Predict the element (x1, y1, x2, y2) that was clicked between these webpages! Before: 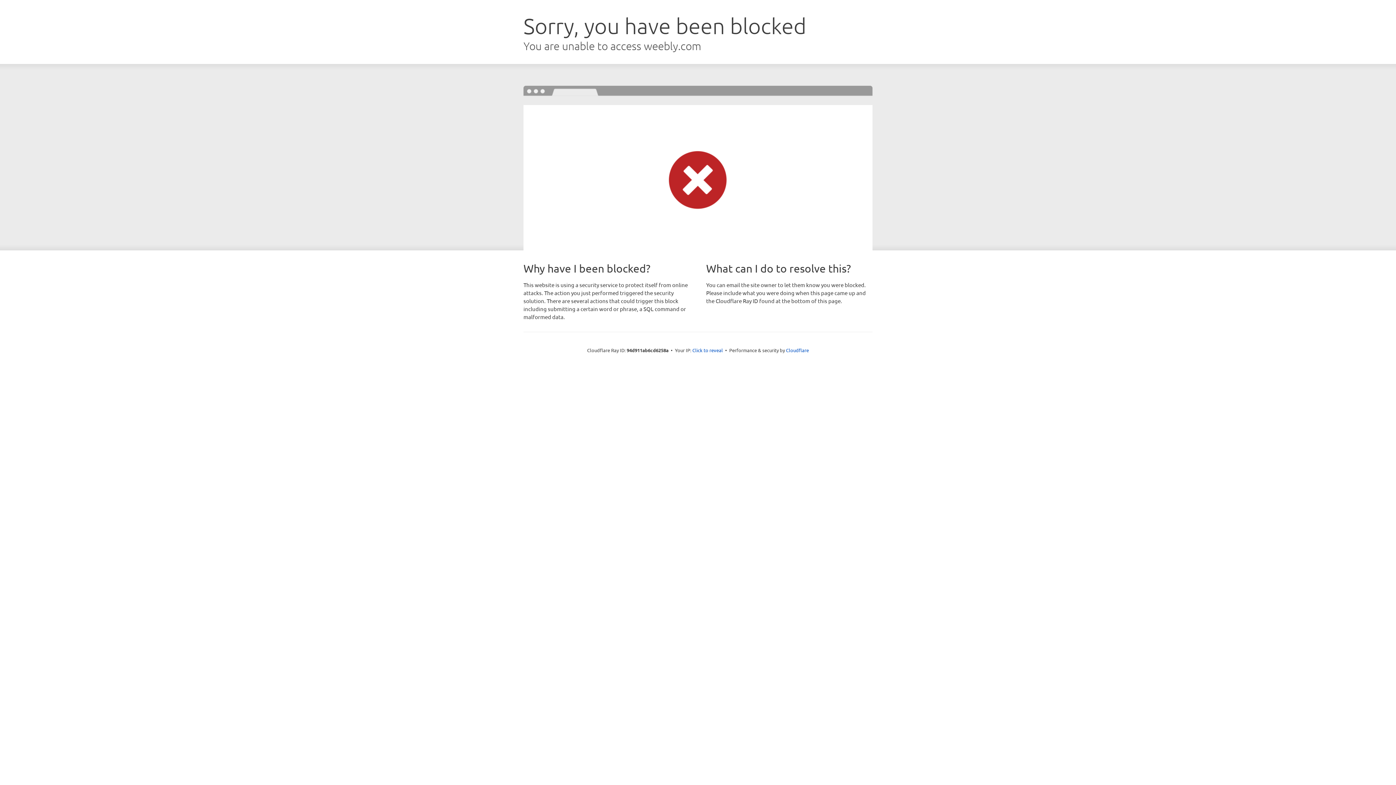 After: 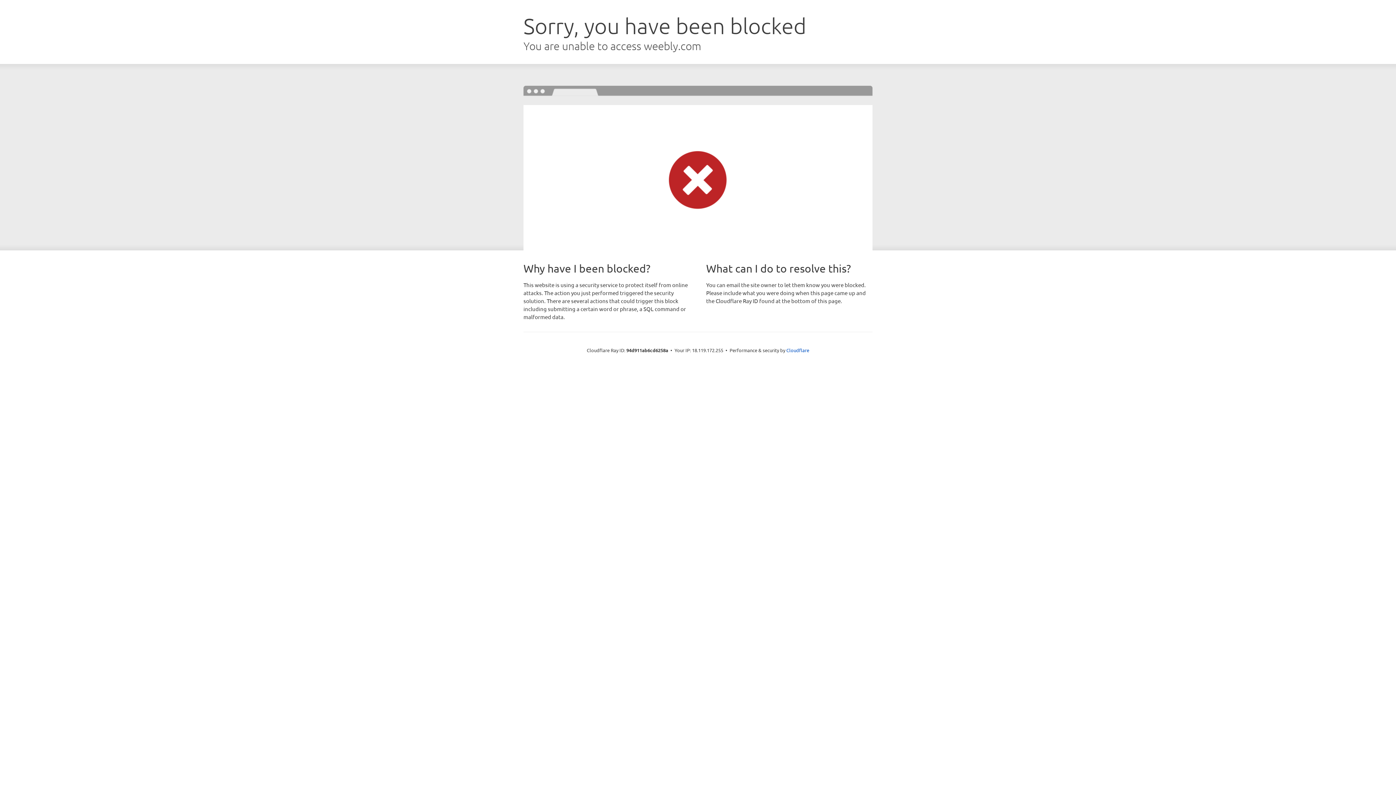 Action: bbox: (692, 346, 723, 353) label: Click to reveal